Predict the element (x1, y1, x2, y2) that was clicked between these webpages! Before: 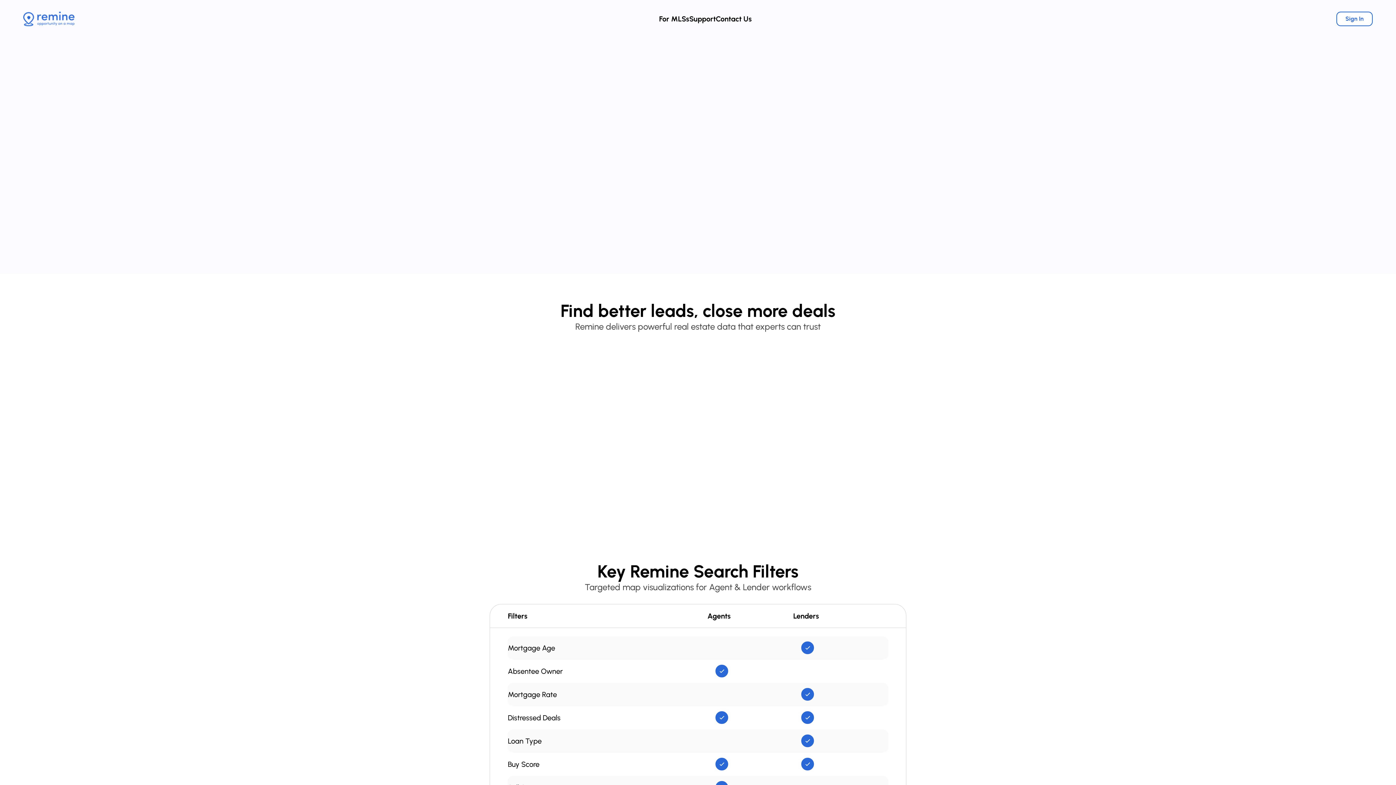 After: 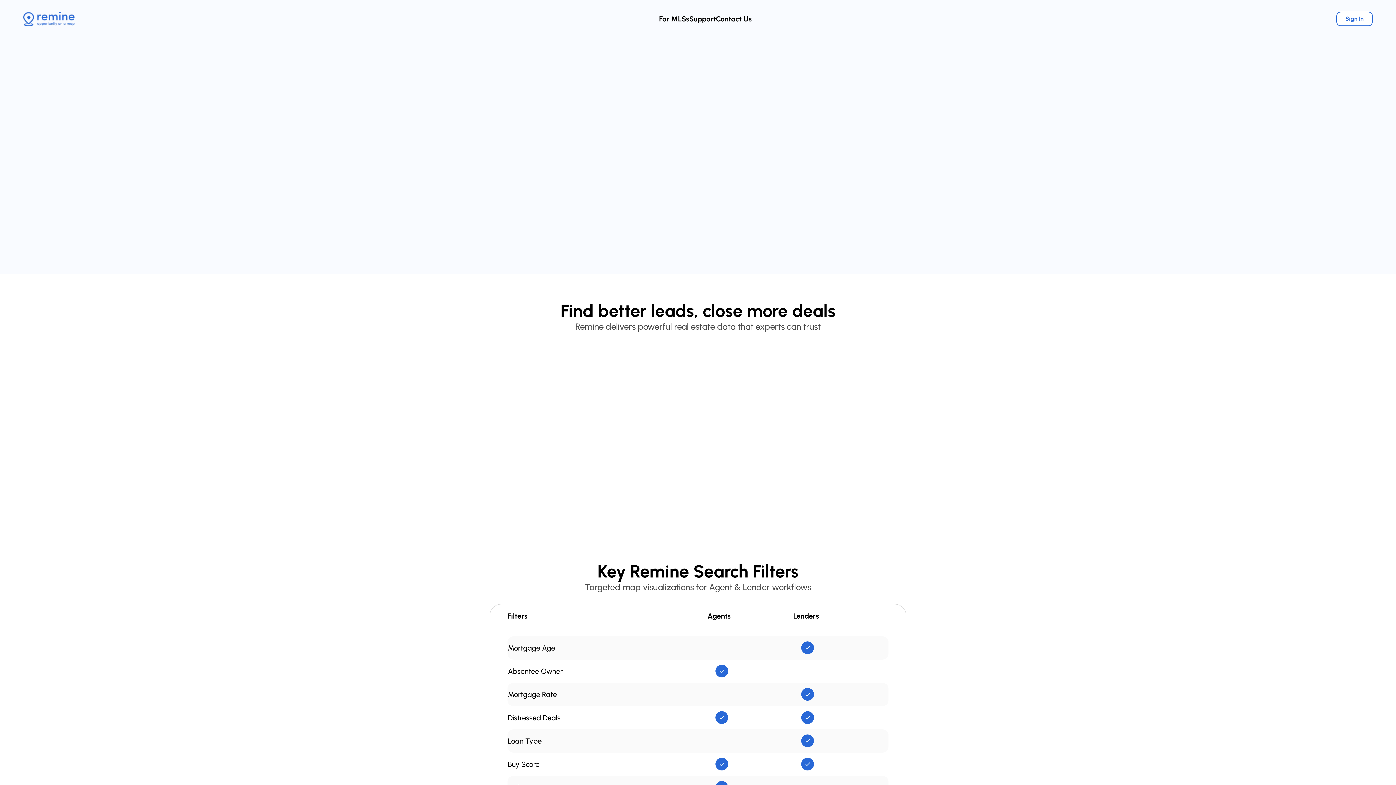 Action: label: Sign Up bbox: (447, 157, 485, 170)